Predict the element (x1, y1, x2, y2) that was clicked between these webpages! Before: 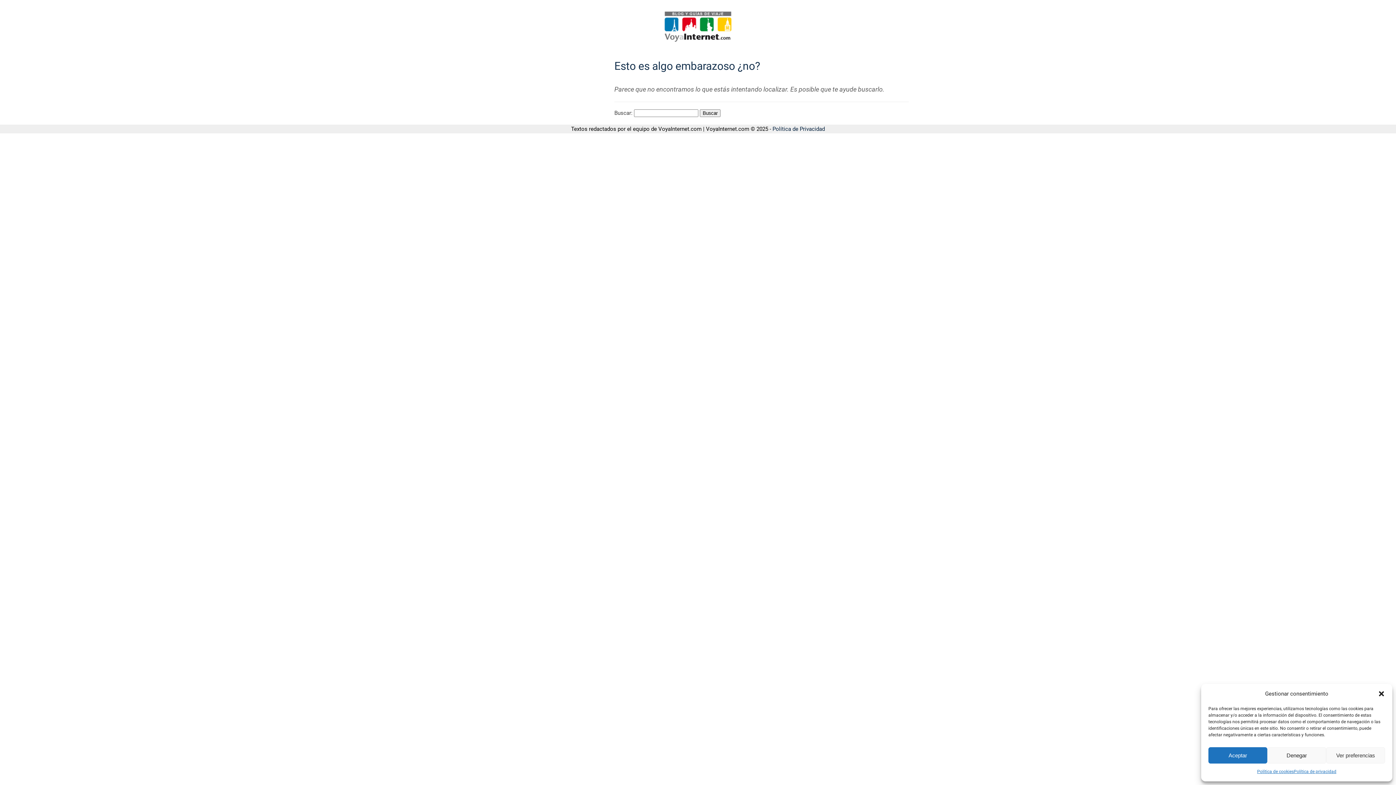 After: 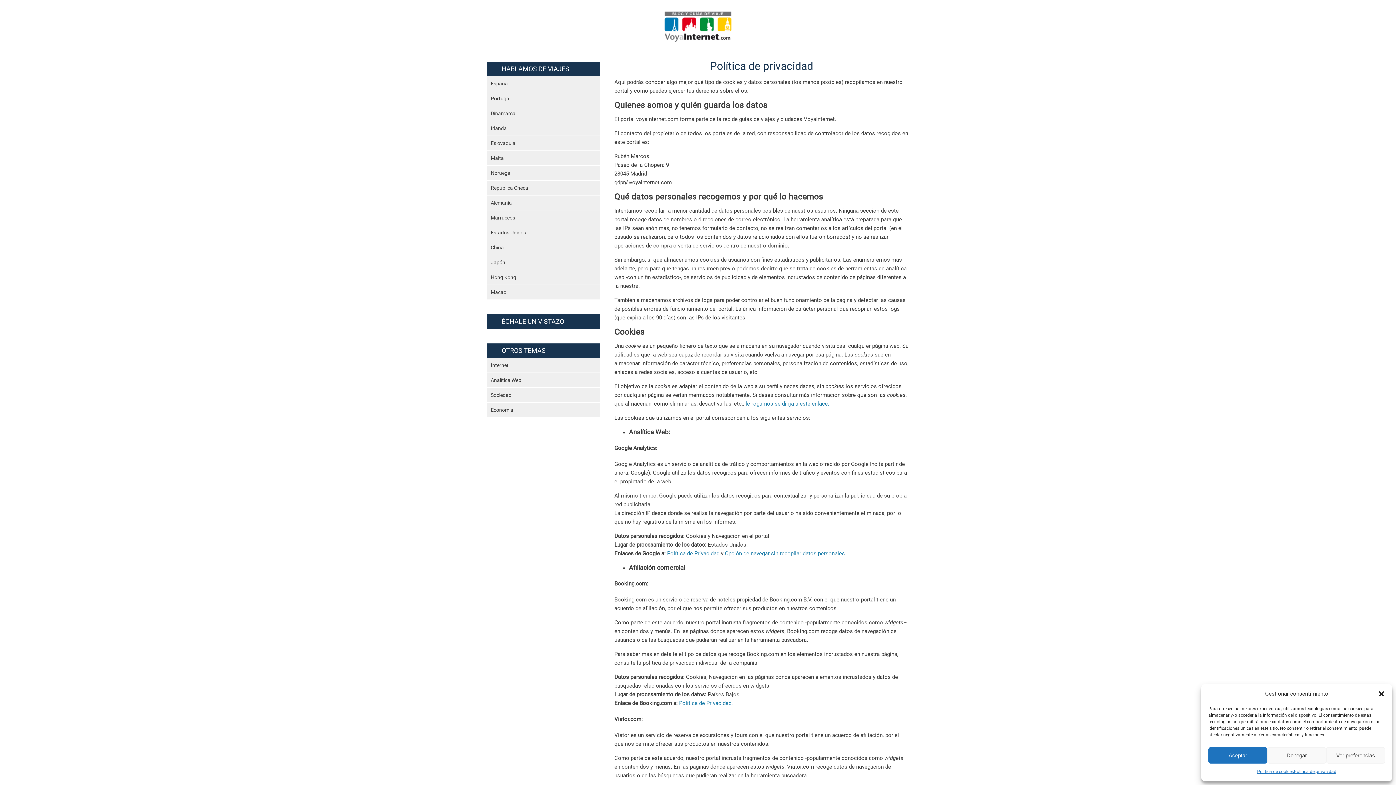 Action: label: Política de privacidad bbox: (1294, 767, 1336, 776)